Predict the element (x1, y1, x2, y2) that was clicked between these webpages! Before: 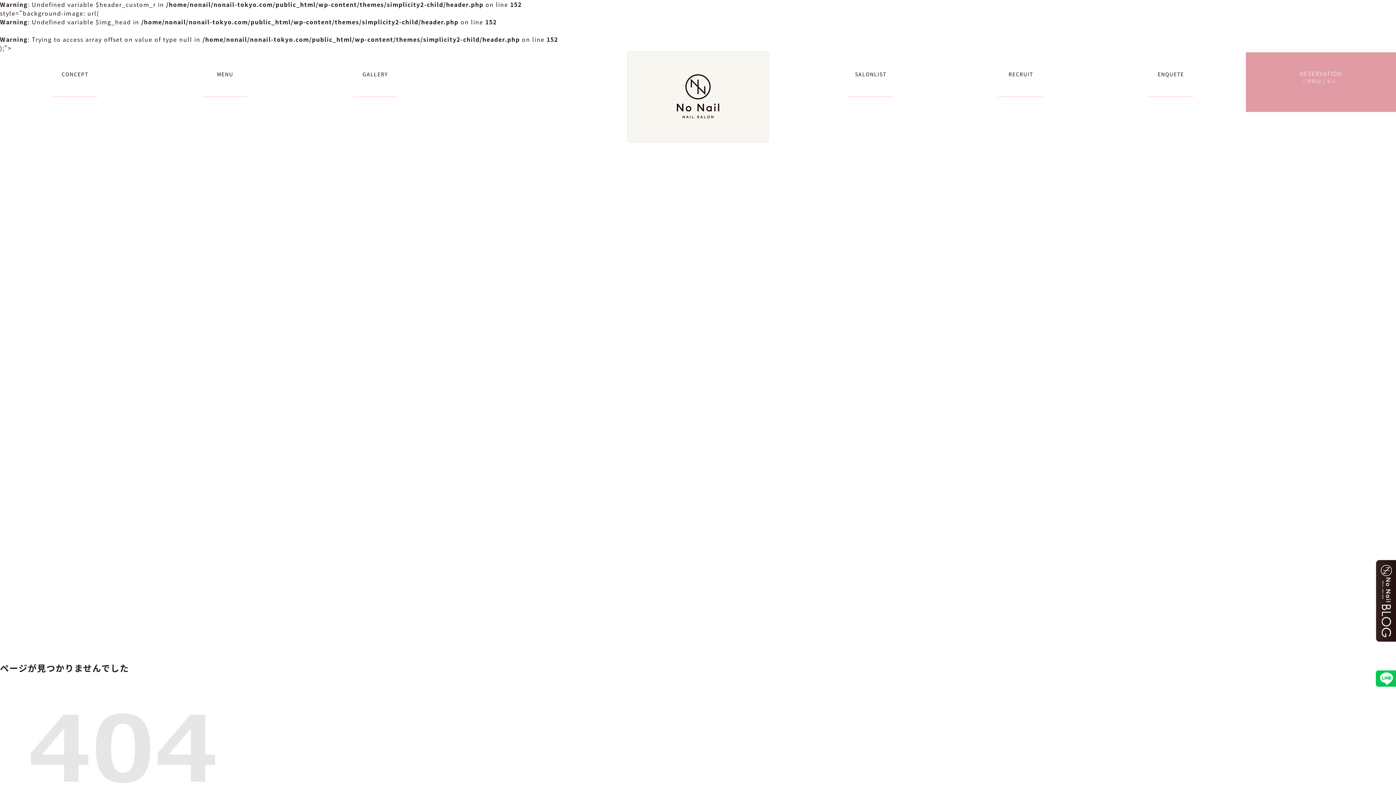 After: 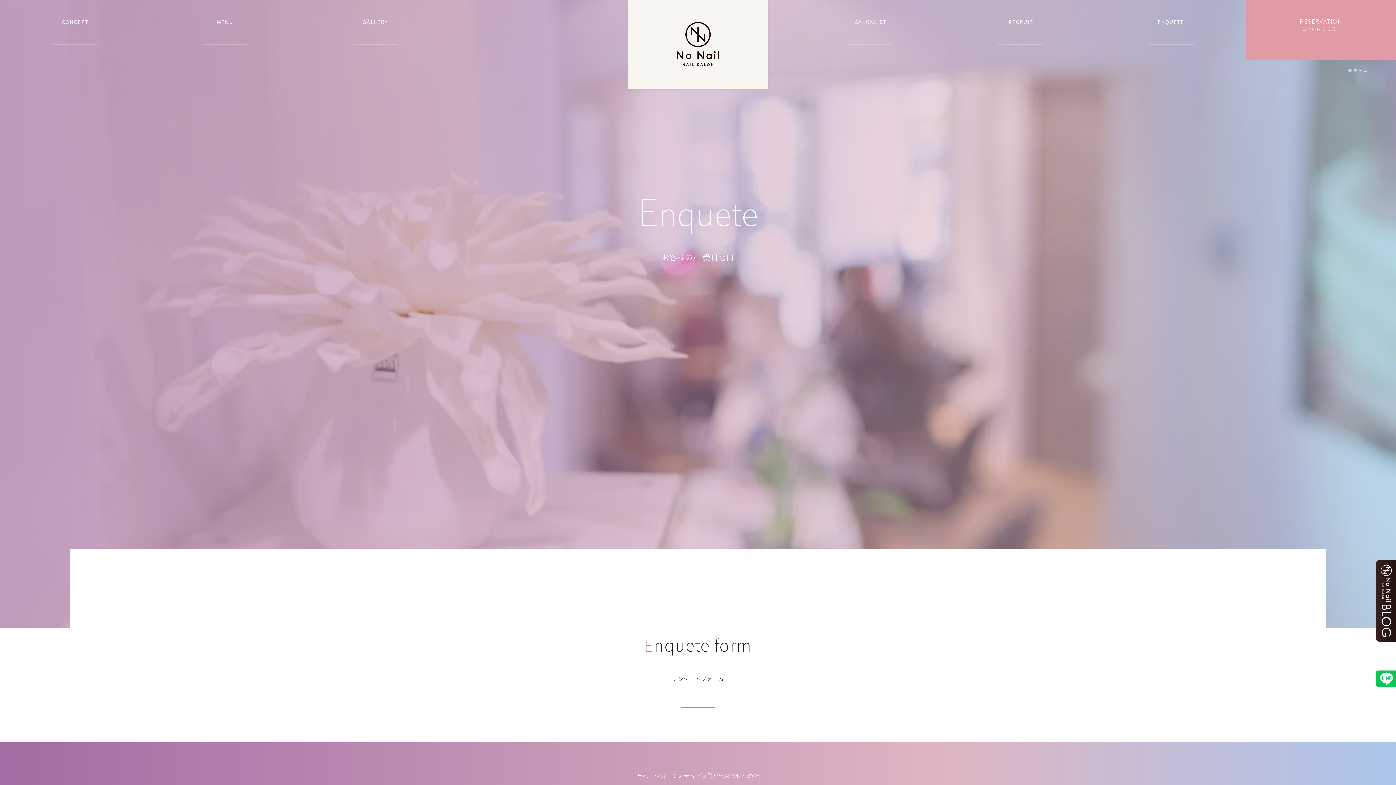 Action: bbox: (1096, 52, 1246, 111) label: ENQUETE